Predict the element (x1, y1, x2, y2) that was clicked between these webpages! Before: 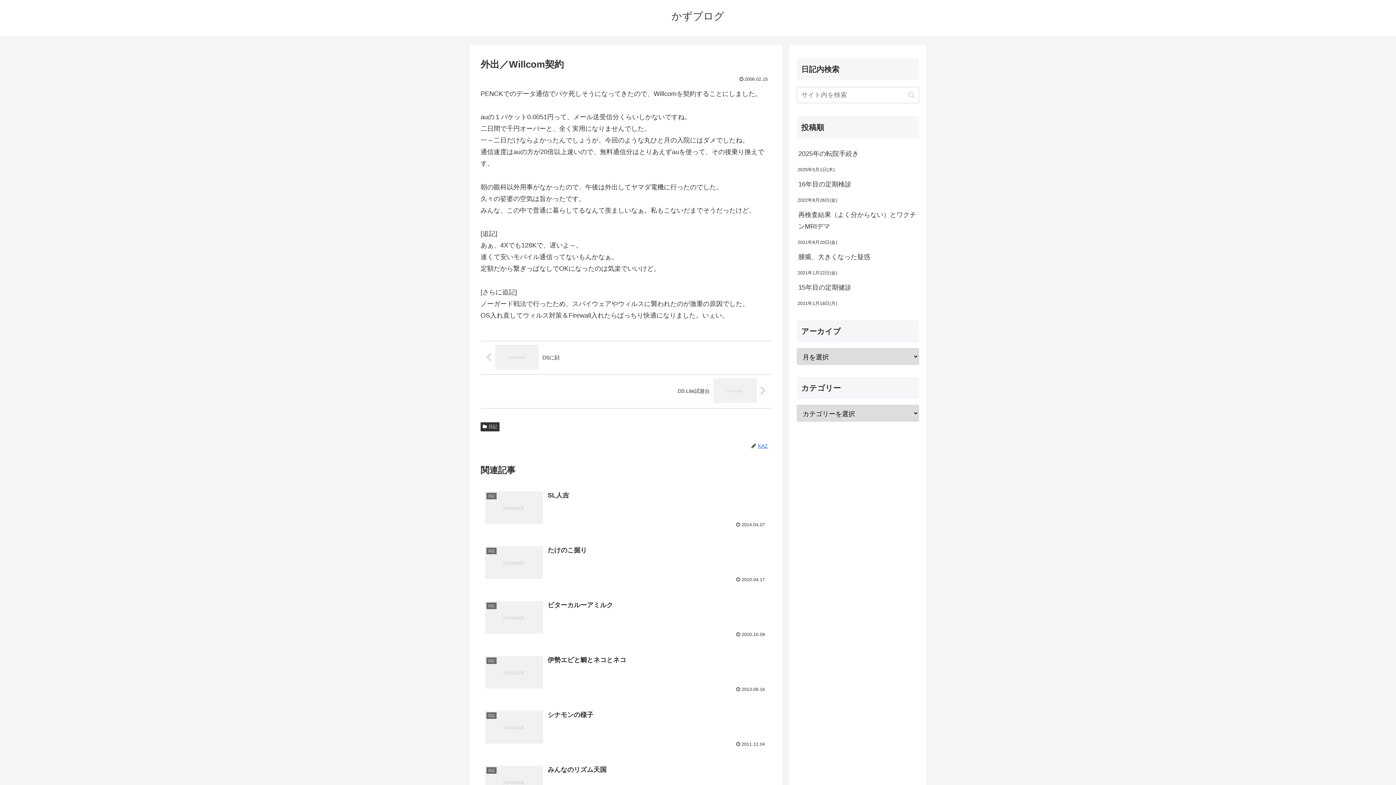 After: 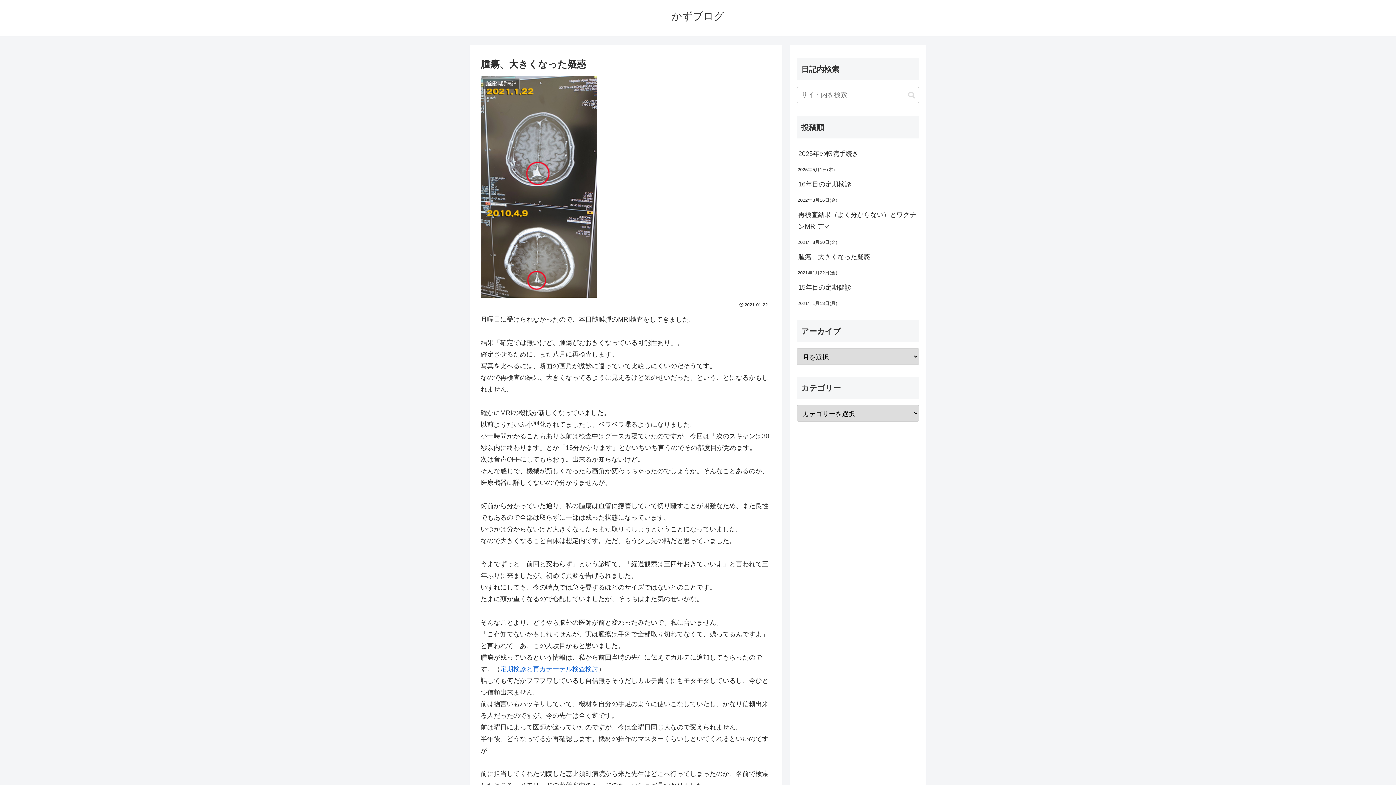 Action: label: 腫瘍、大きくなった疑惑 bbox: (797, 247, 919, 266)